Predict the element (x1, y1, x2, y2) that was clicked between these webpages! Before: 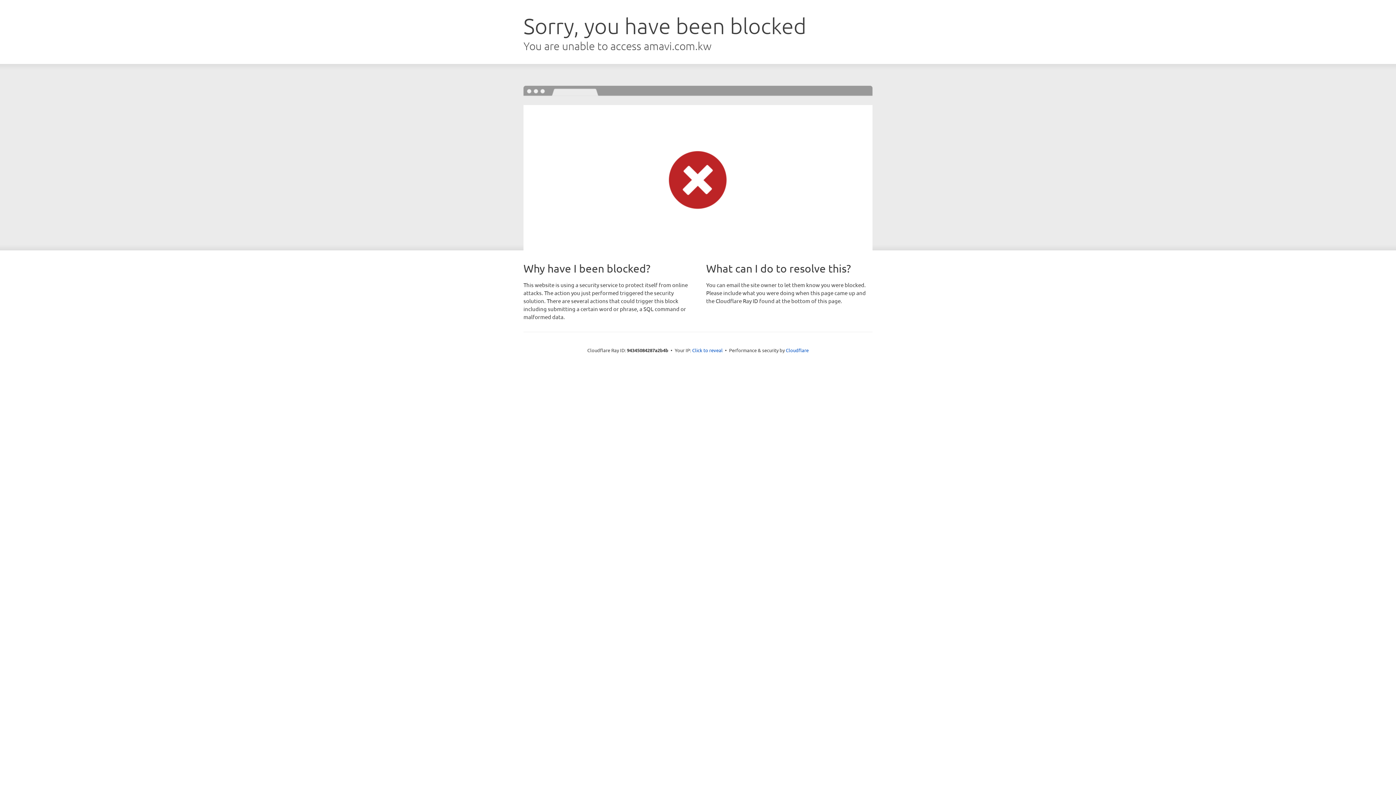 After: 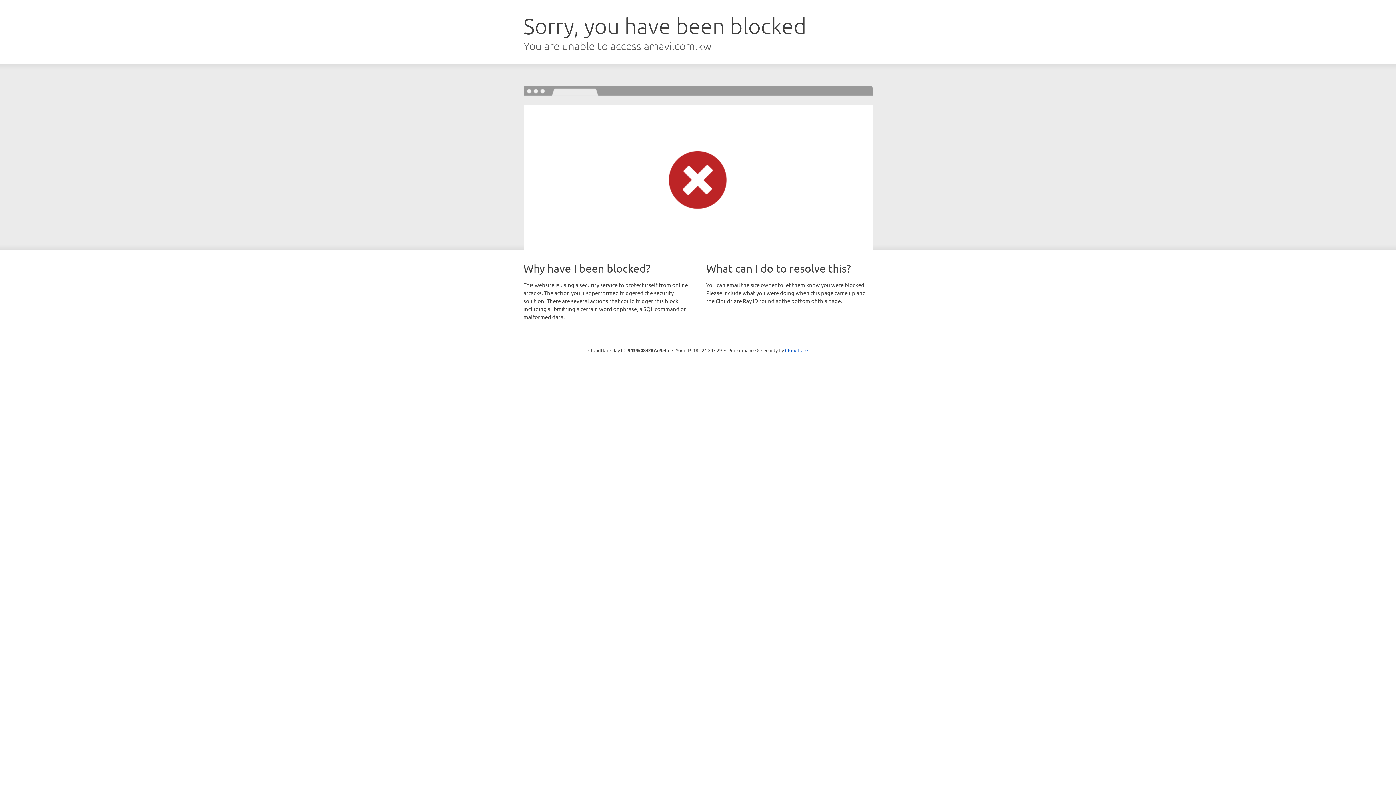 Action: bbox: (692, 346, 722, 353) label: Click to reveal